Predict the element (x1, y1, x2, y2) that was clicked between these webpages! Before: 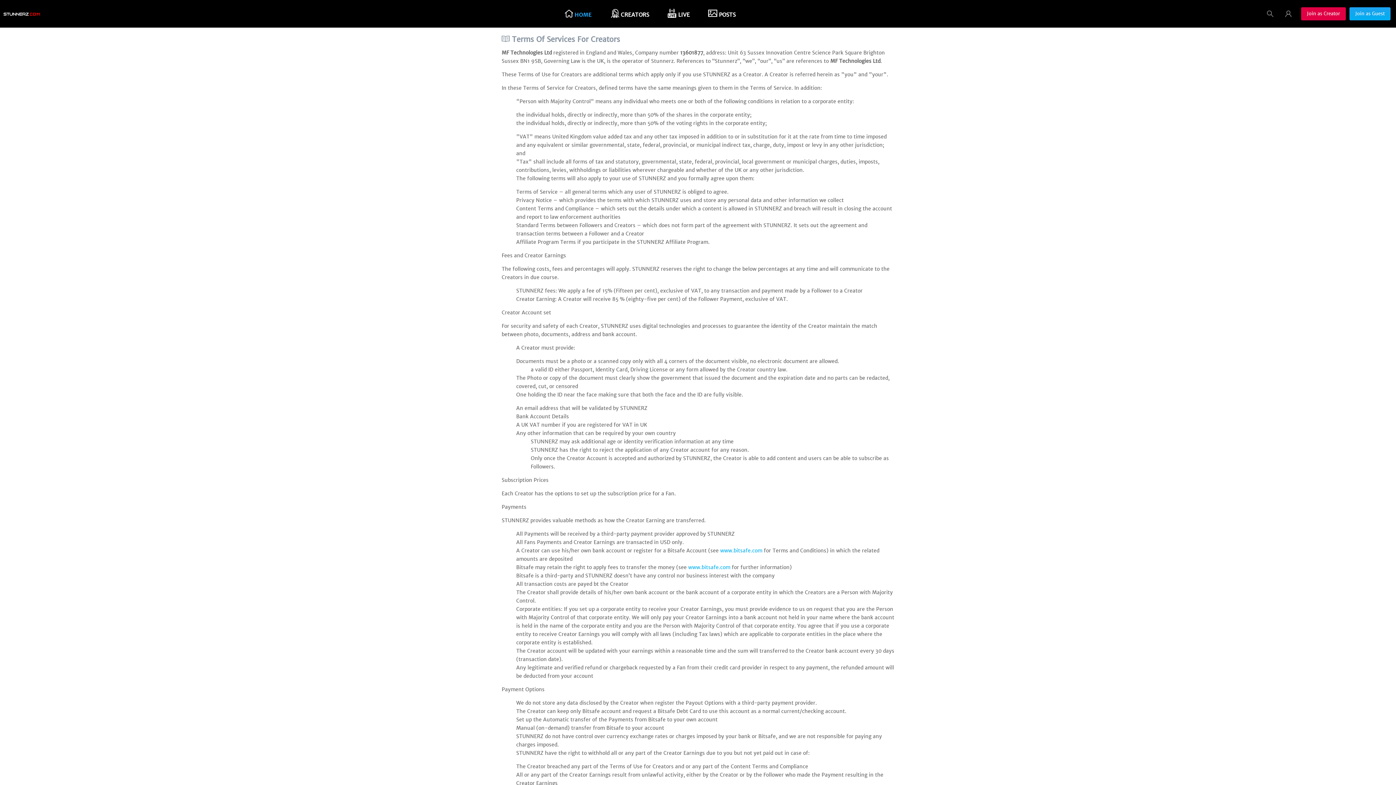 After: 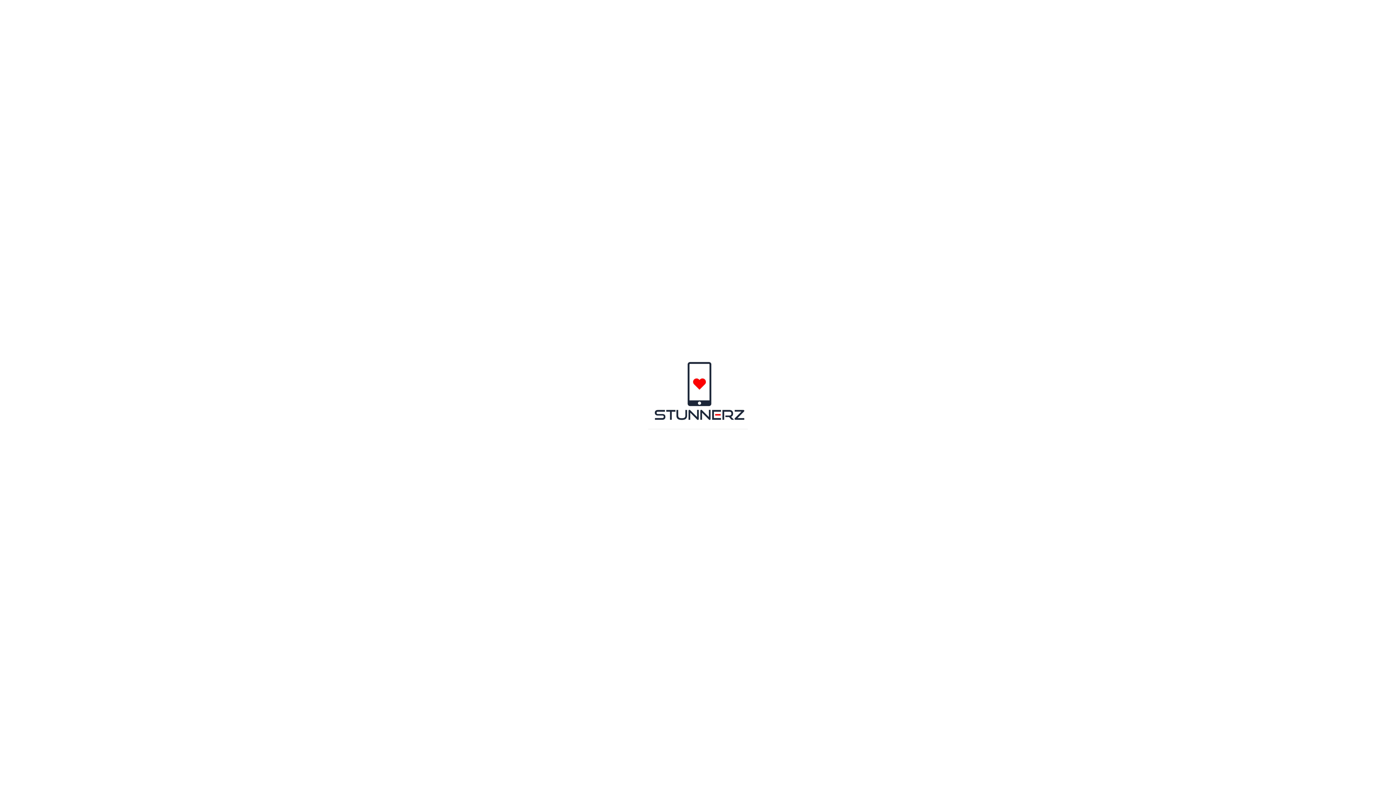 Action: bbox: (560, 8, 595, 18) label:  HOME